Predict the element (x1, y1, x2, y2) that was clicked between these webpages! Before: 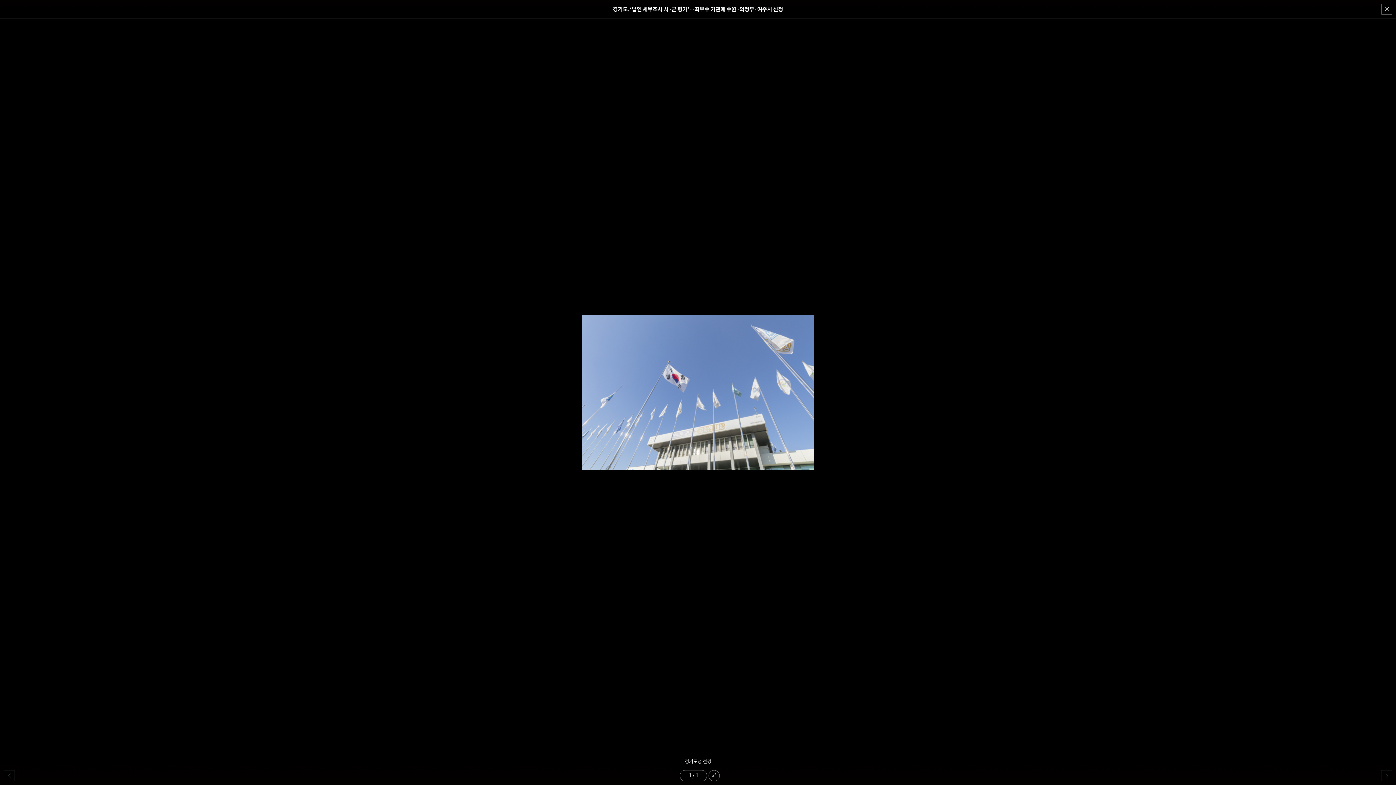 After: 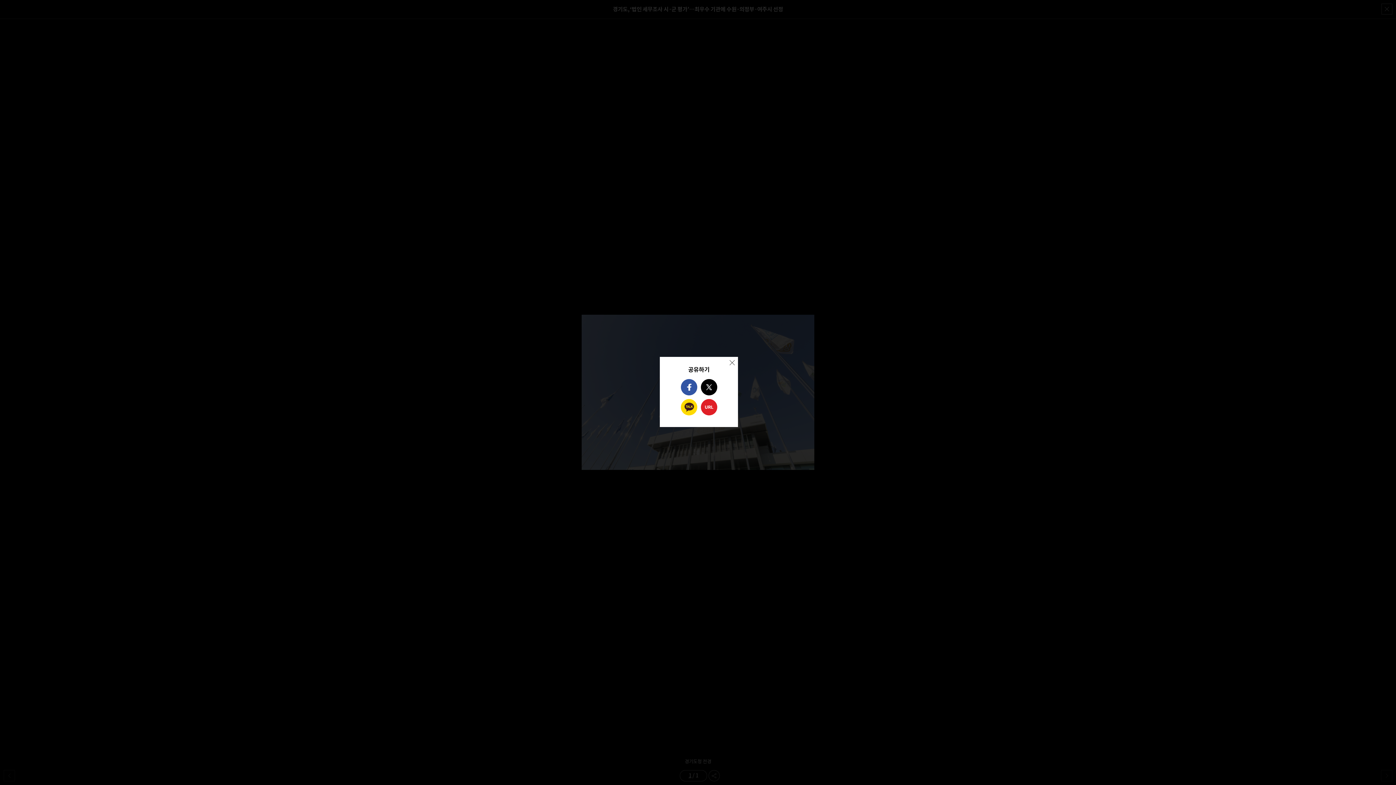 Action: bbox: (708, 770, 720, 781)